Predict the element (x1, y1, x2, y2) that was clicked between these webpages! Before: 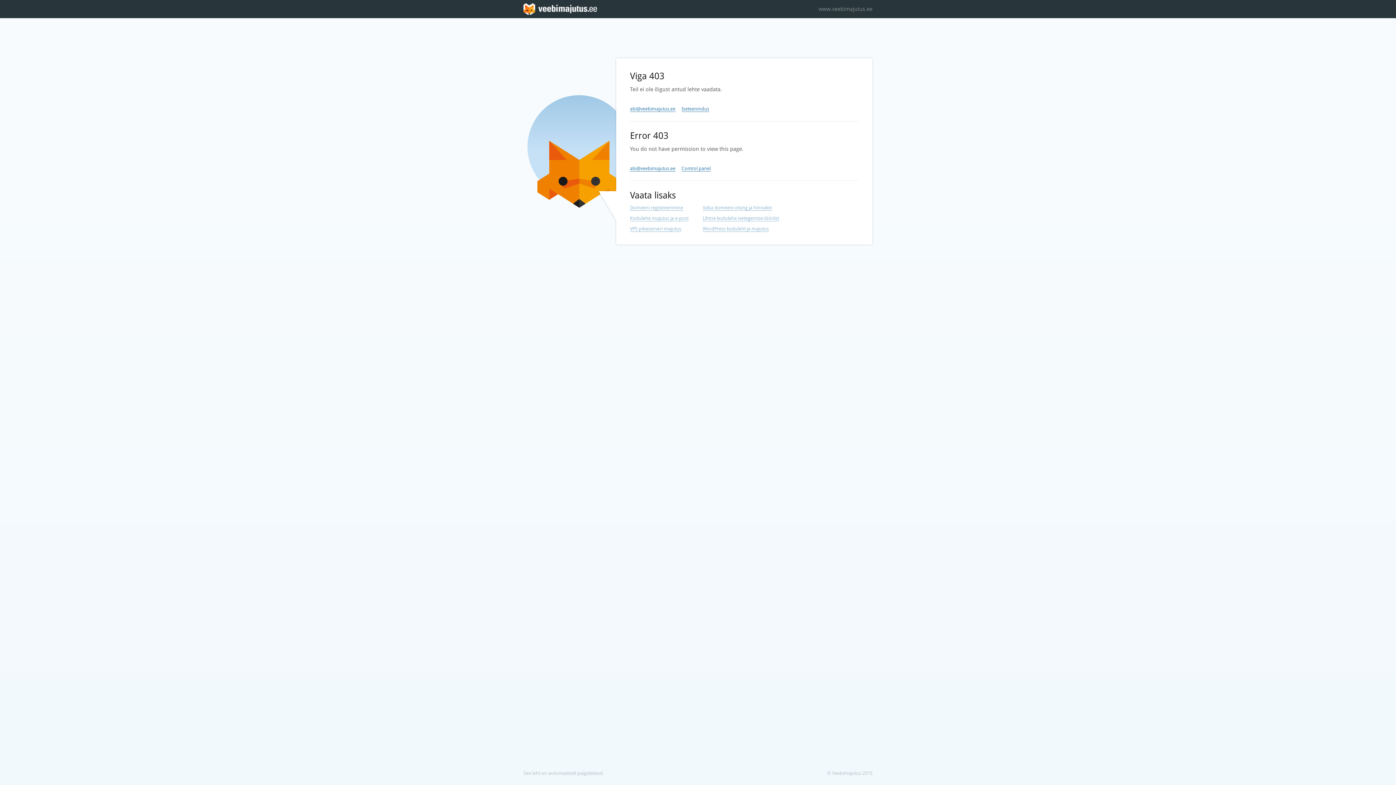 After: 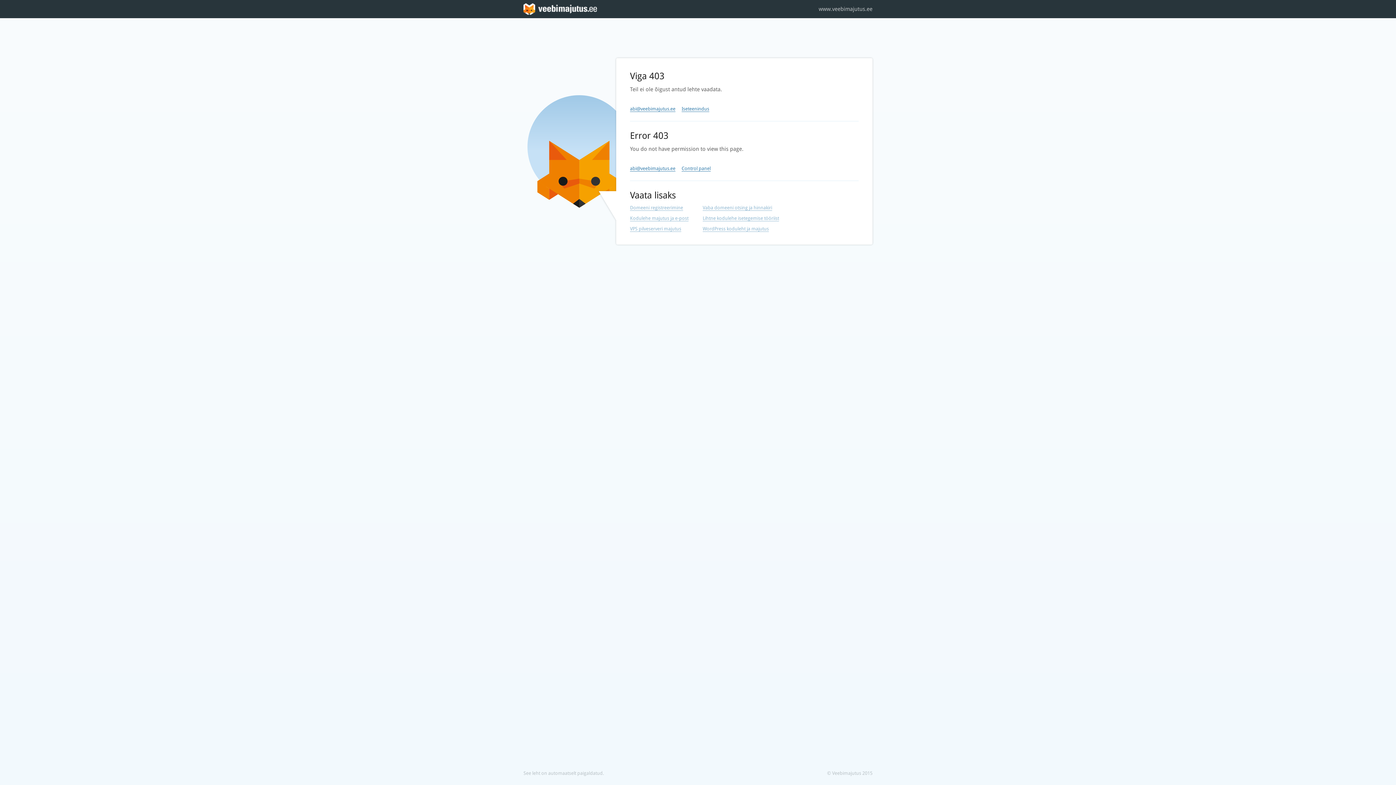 Action: label: www.veebimajutus.ee bbox: (818, 0, 872, 18)